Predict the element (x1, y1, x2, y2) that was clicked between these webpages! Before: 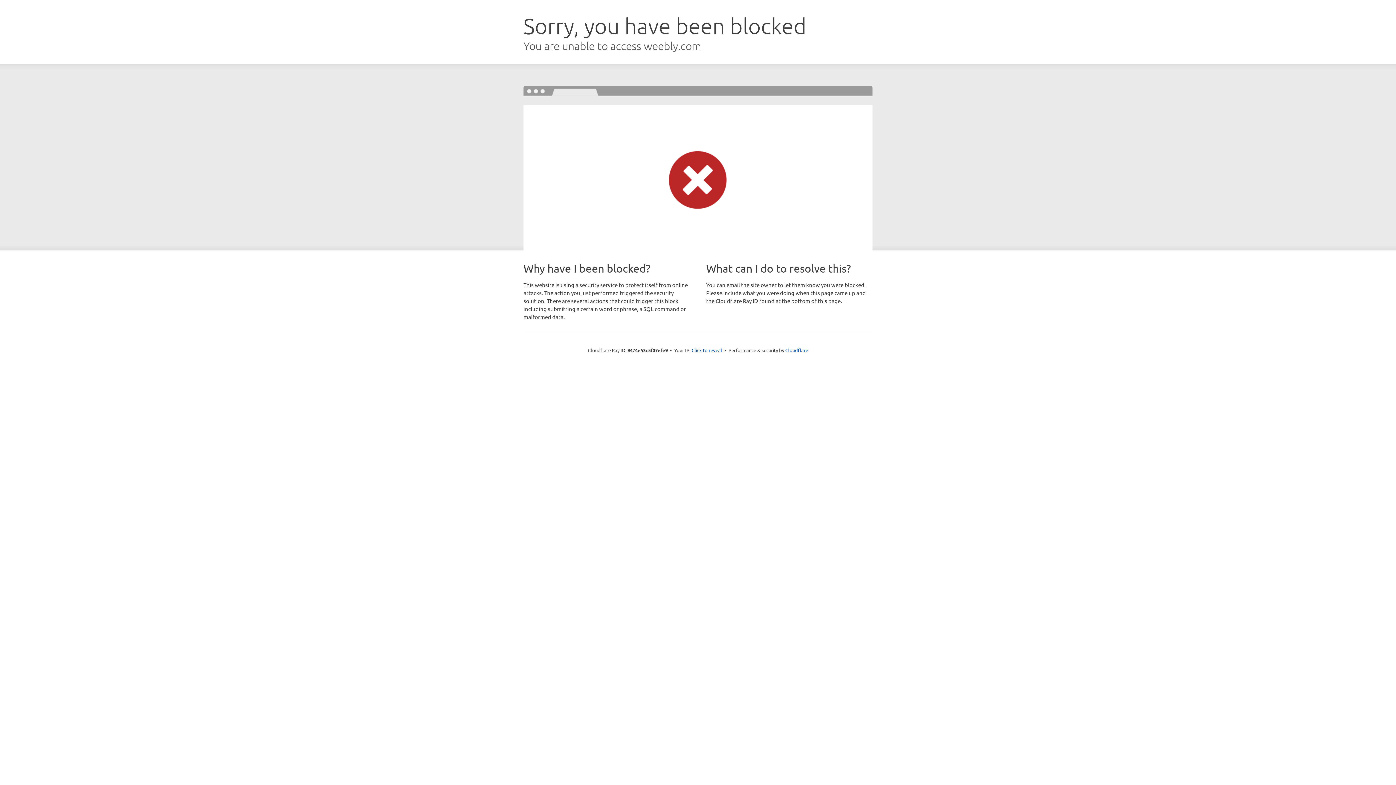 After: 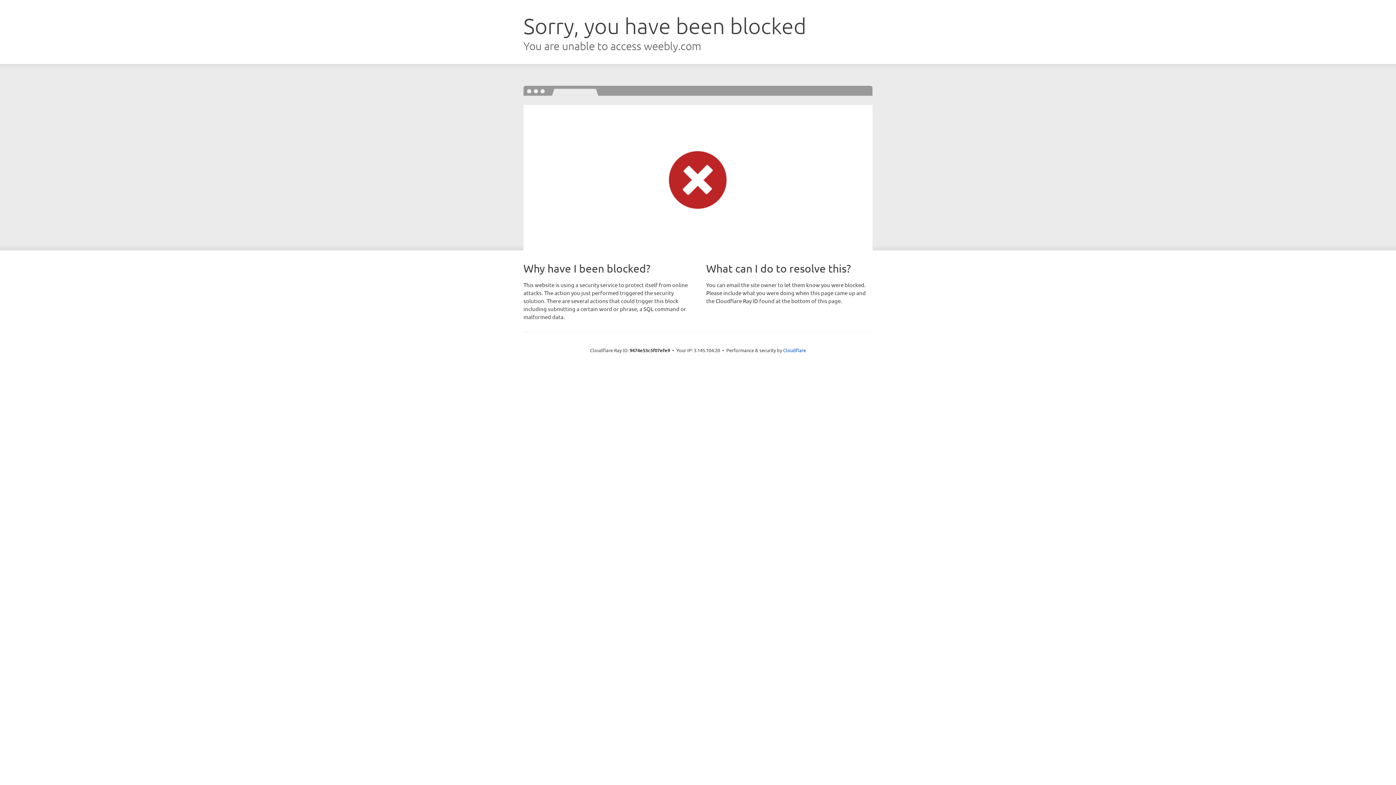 Action: label: Click to reveal bbox: (691, 346, 722, 353)